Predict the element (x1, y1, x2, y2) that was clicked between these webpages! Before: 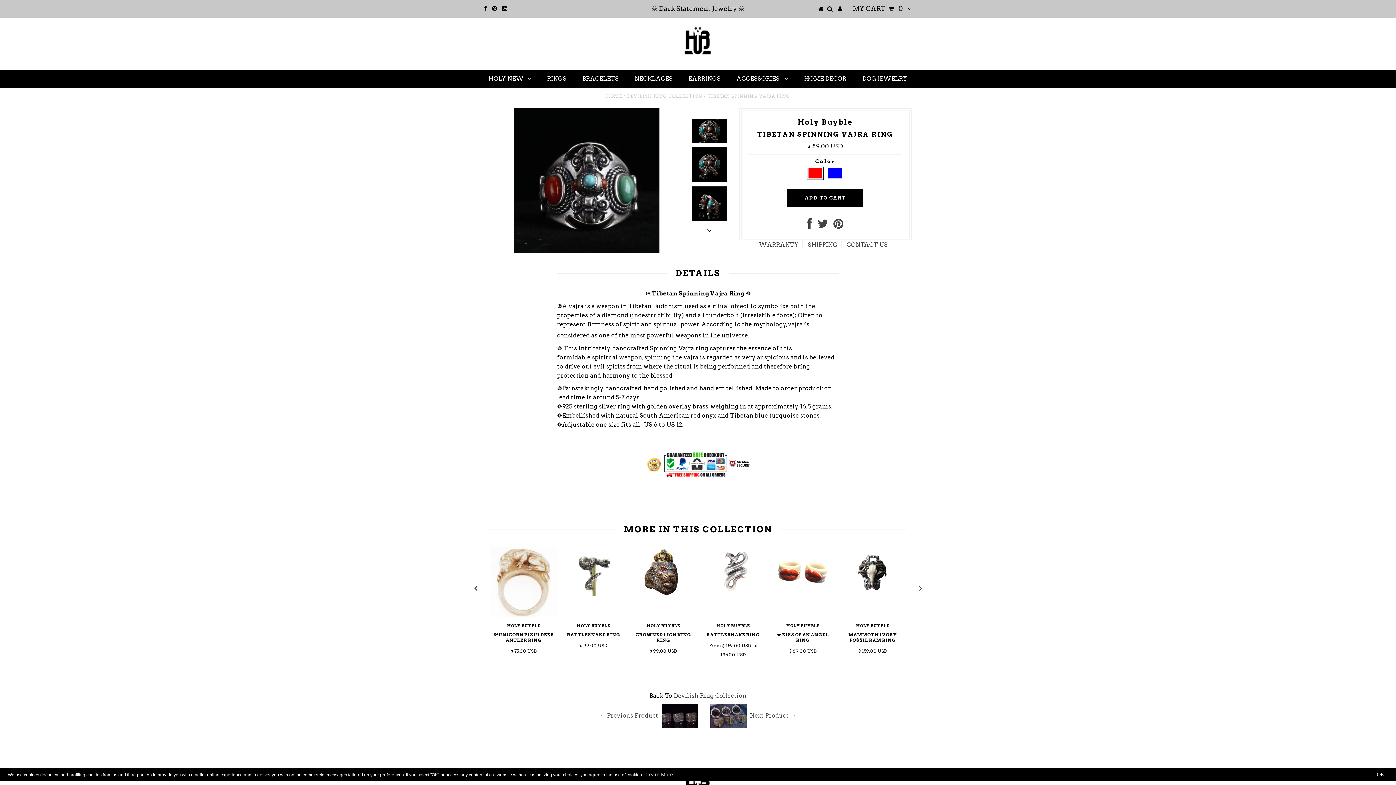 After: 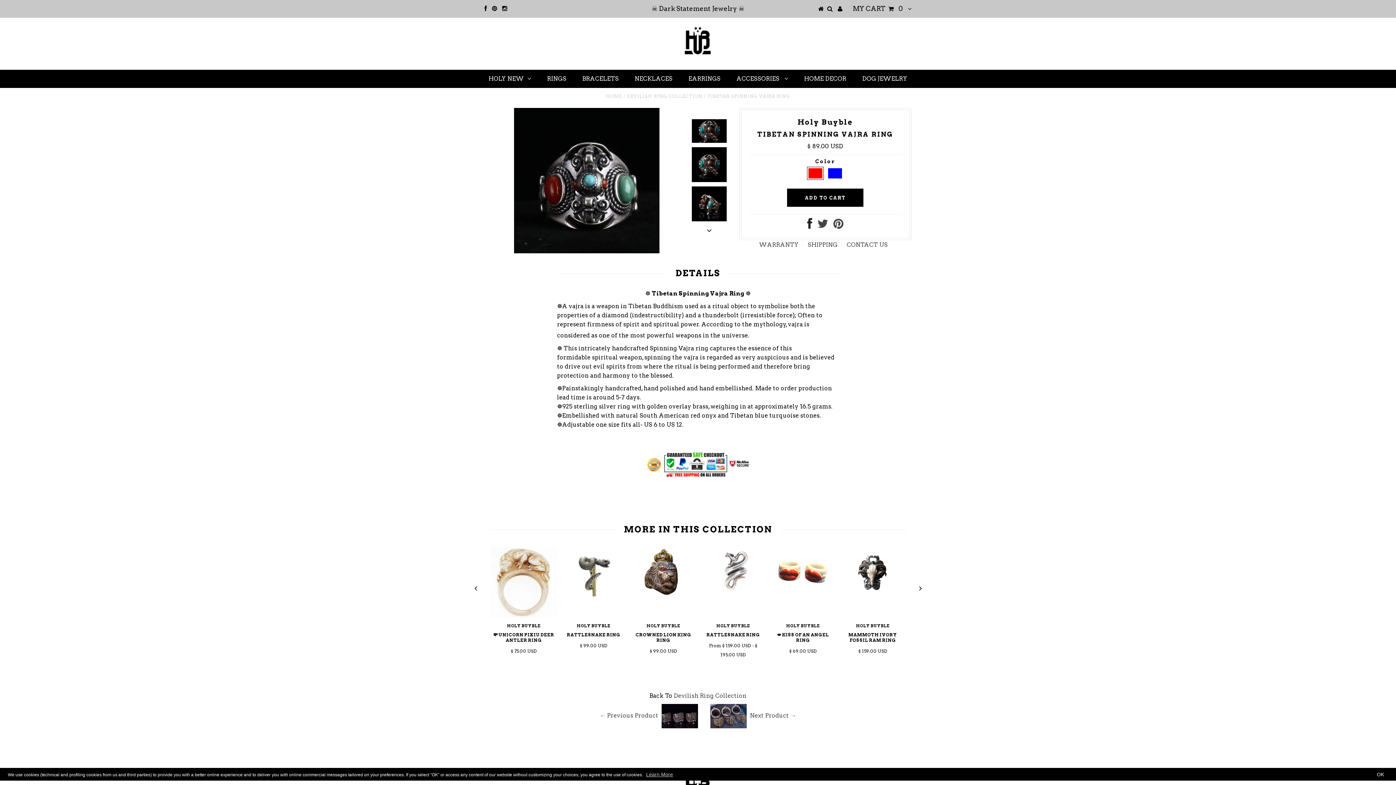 Action: bbox: (807, 222, 812, 229)